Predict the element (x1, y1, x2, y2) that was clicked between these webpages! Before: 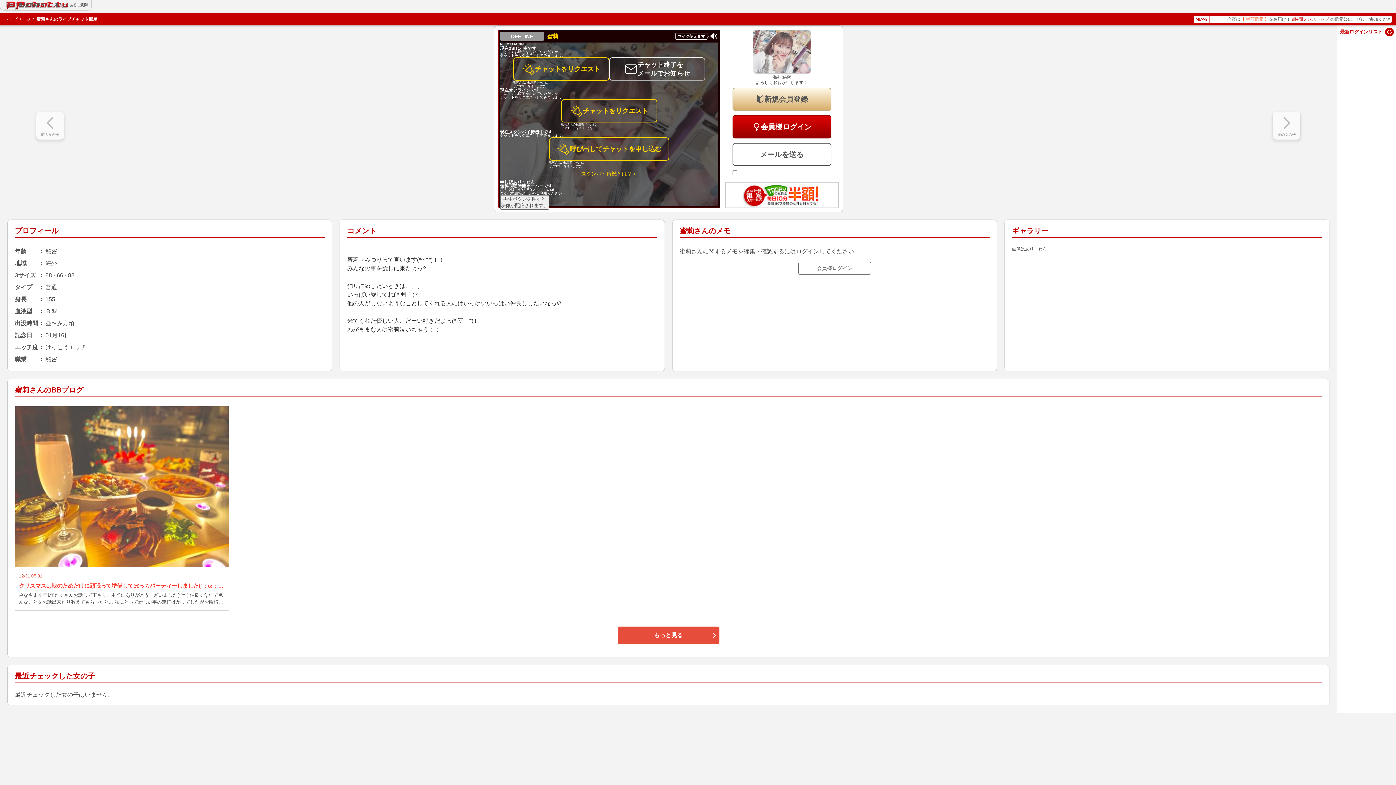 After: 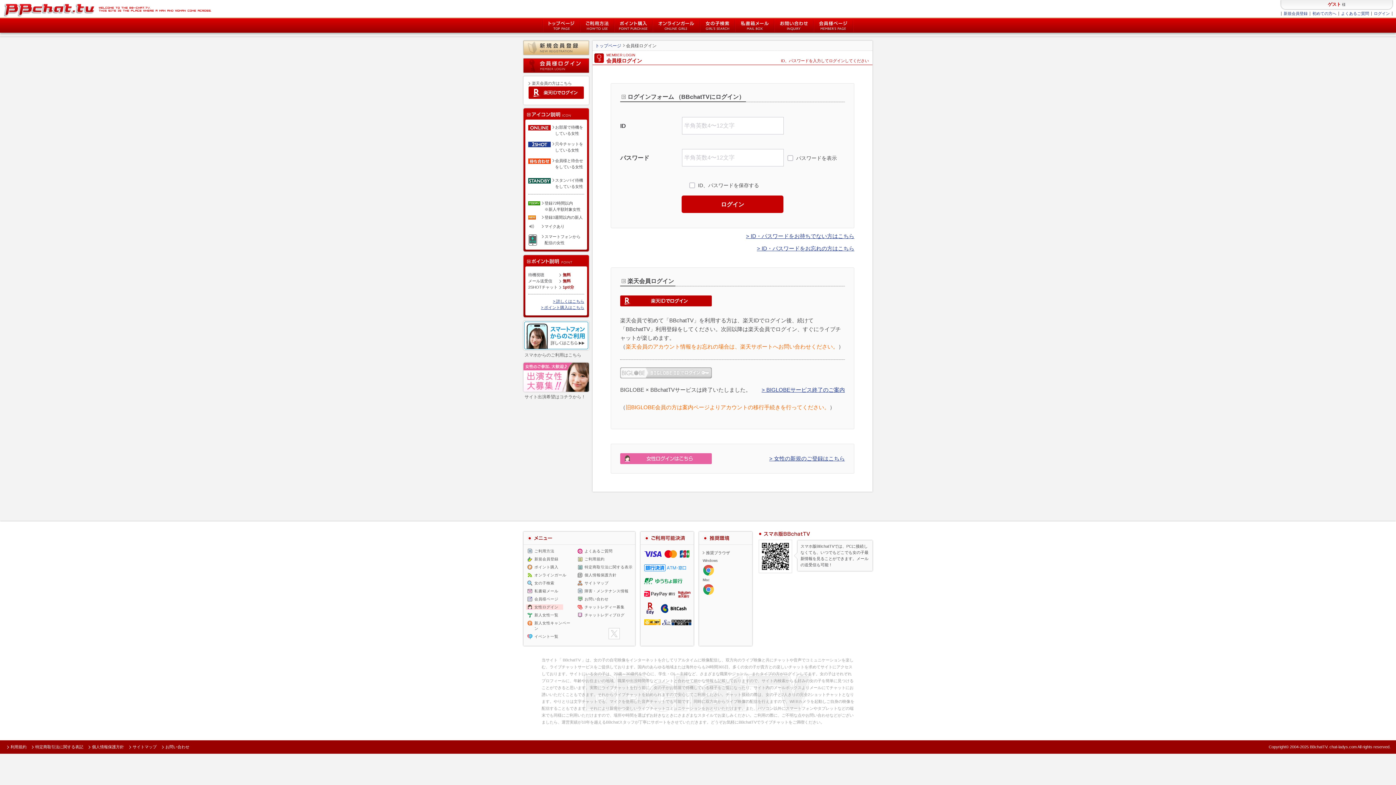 Action: bbox: (798, 261, 871, 274) label: 会員様ログイン